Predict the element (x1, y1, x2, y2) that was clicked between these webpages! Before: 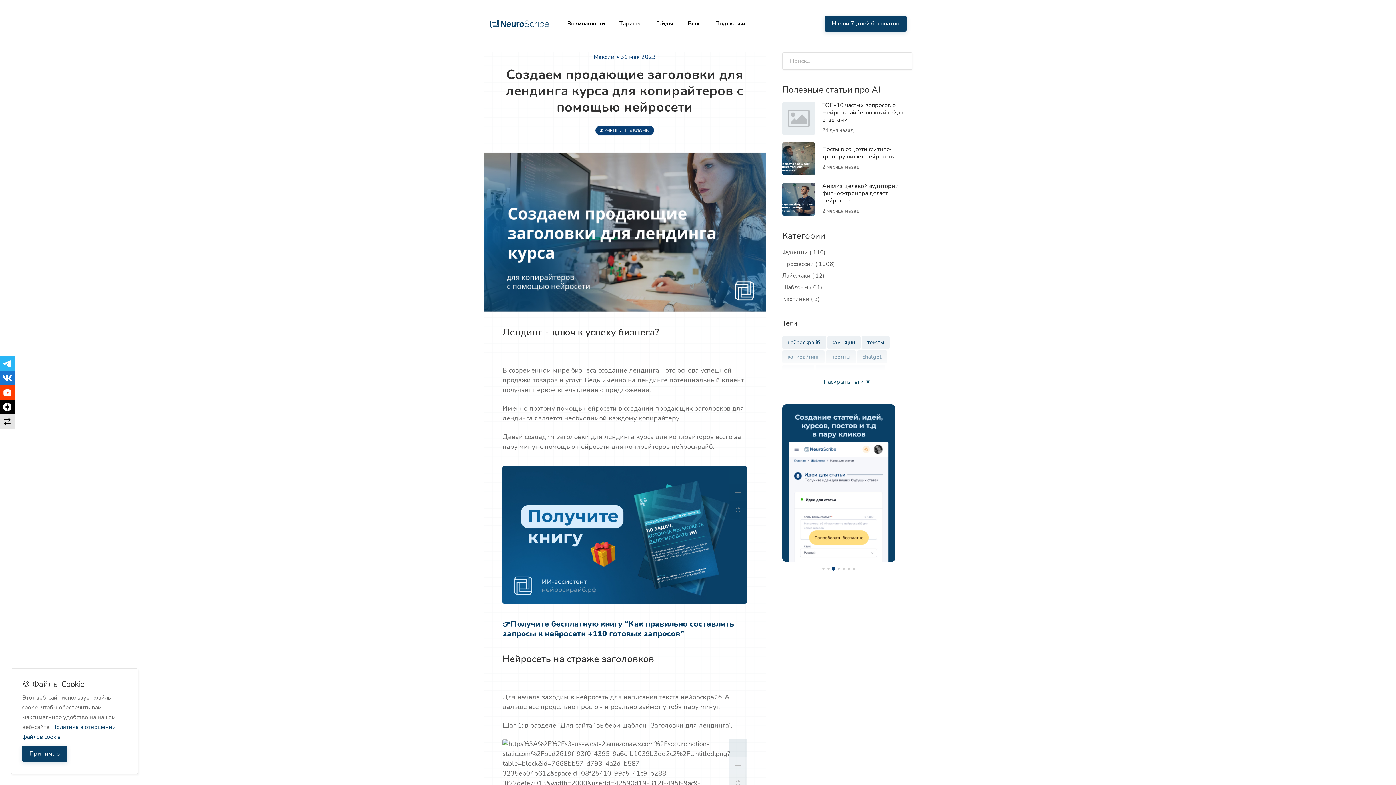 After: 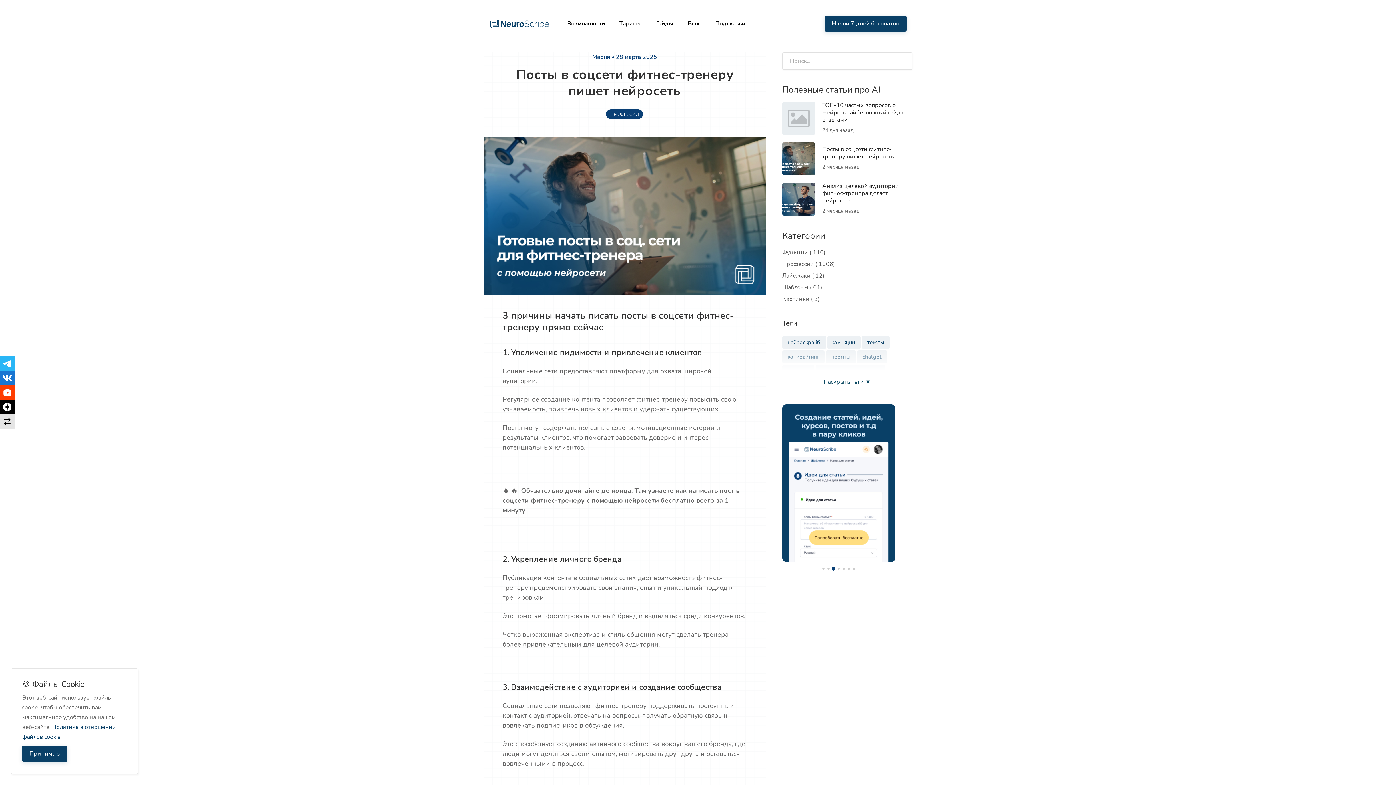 Action: bbox: (782, 142, 815, 175)